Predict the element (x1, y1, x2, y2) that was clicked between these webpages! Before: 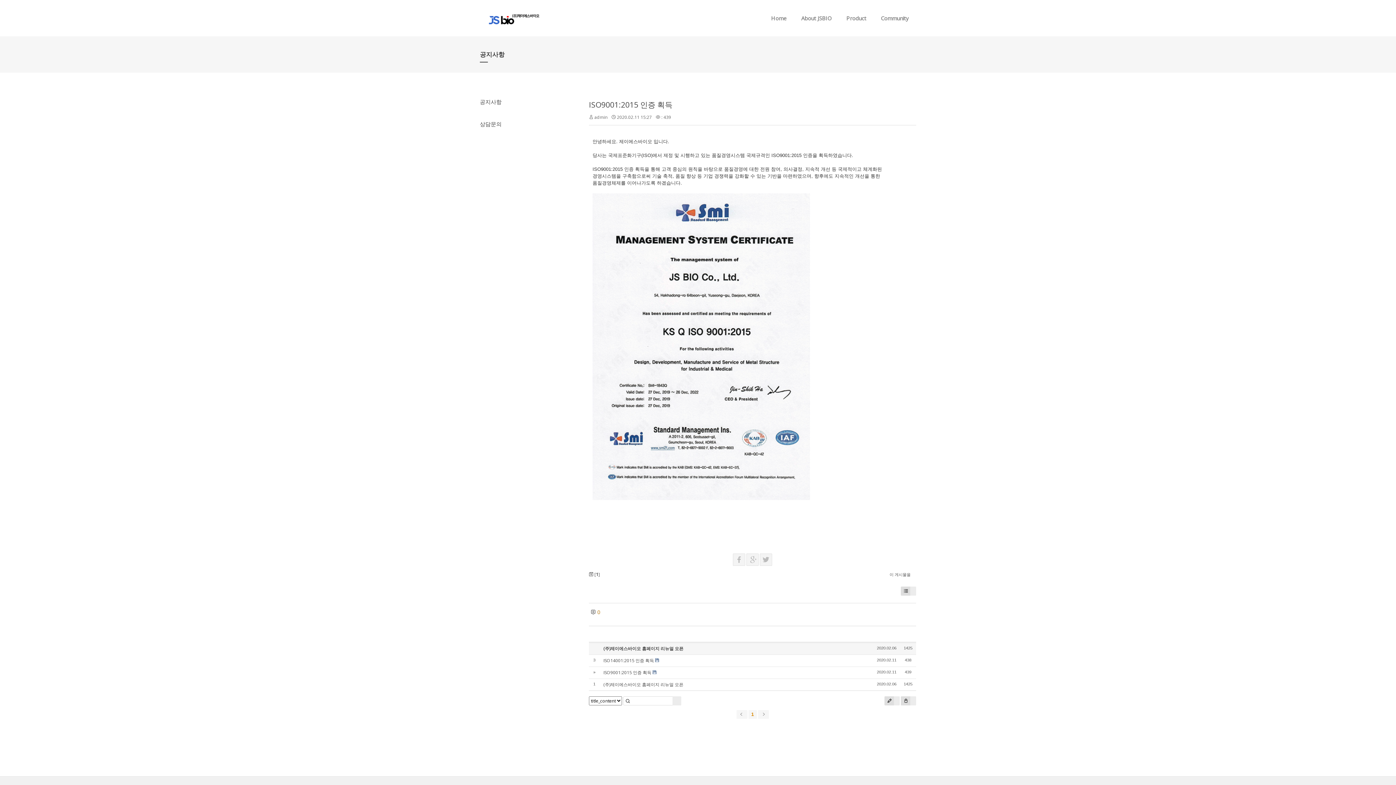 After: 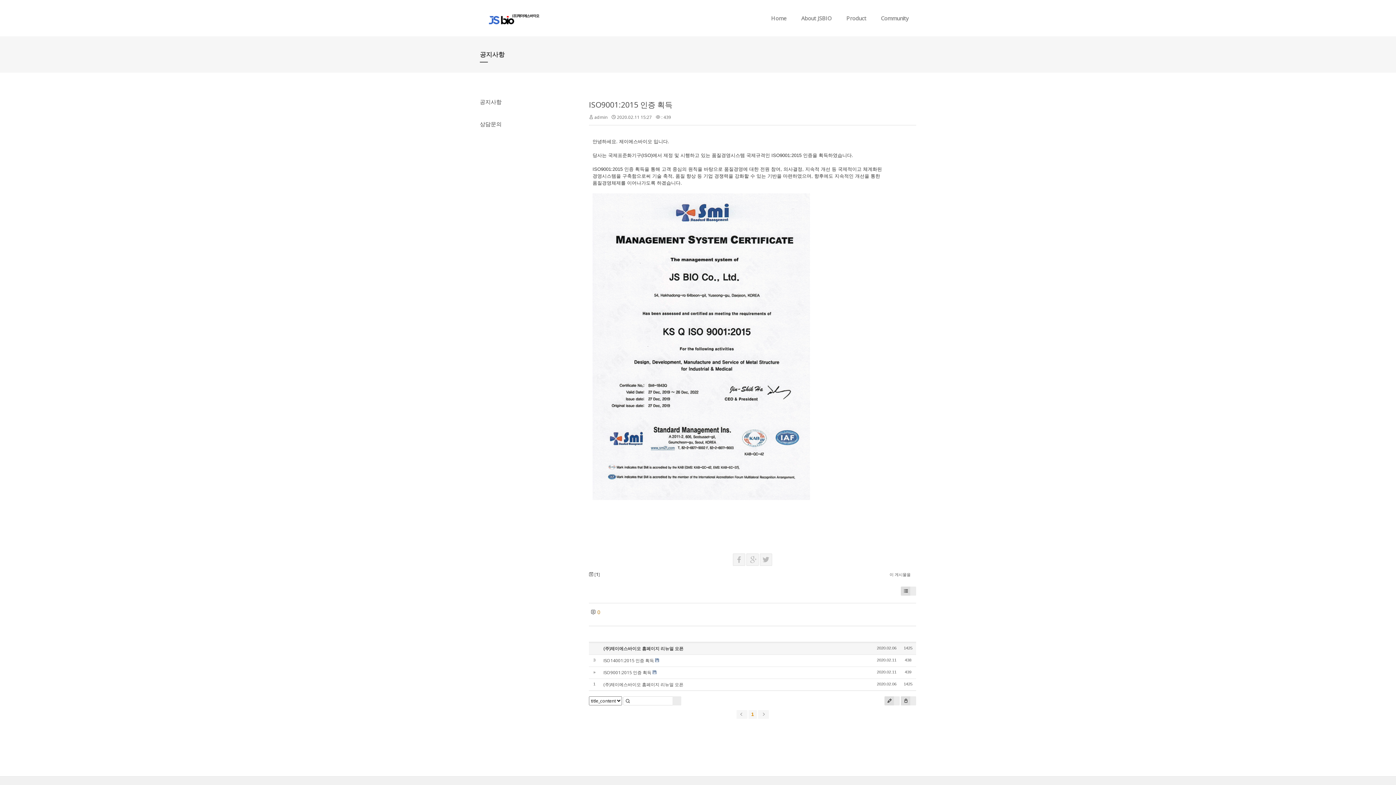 Action: bbox: (603, 669, 651, 676) label: ISO9001:2015 인증 획득